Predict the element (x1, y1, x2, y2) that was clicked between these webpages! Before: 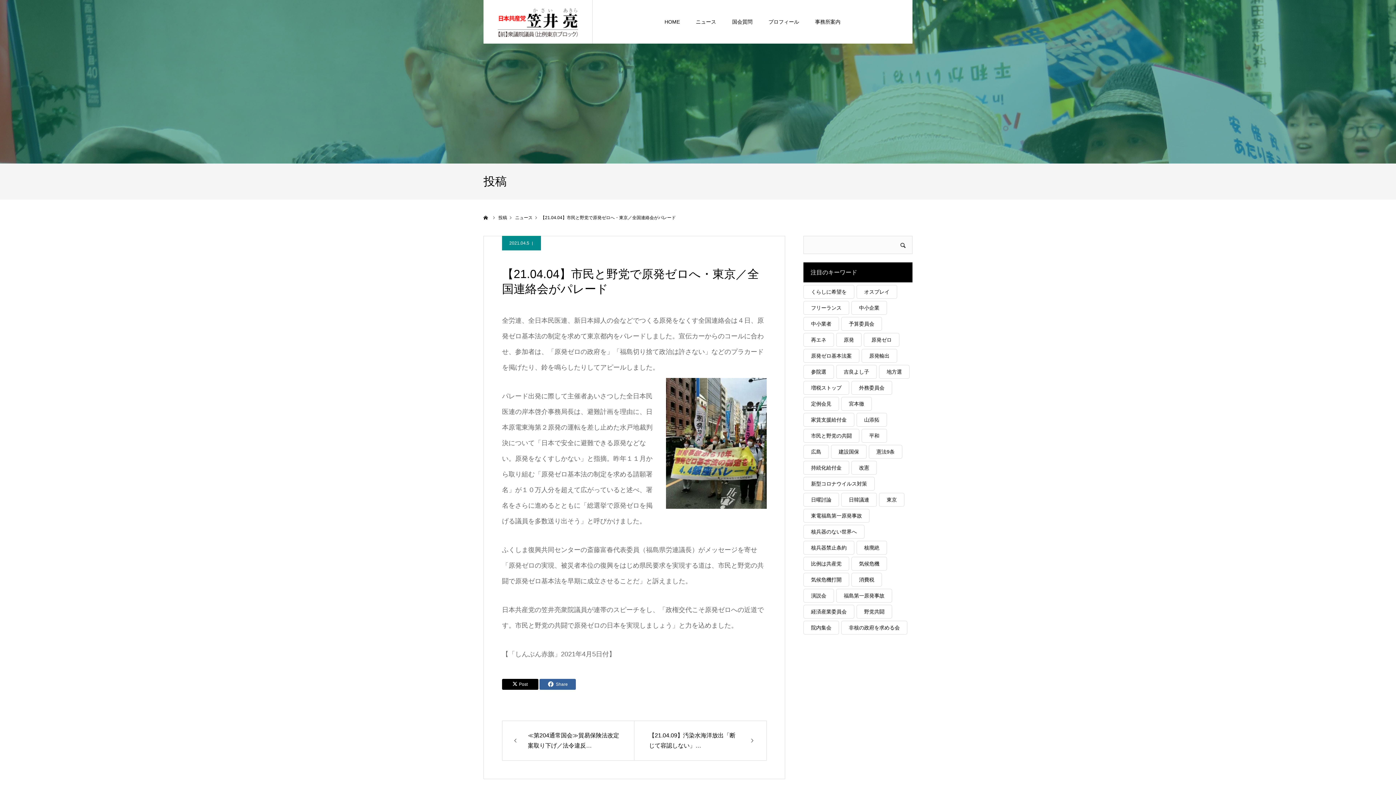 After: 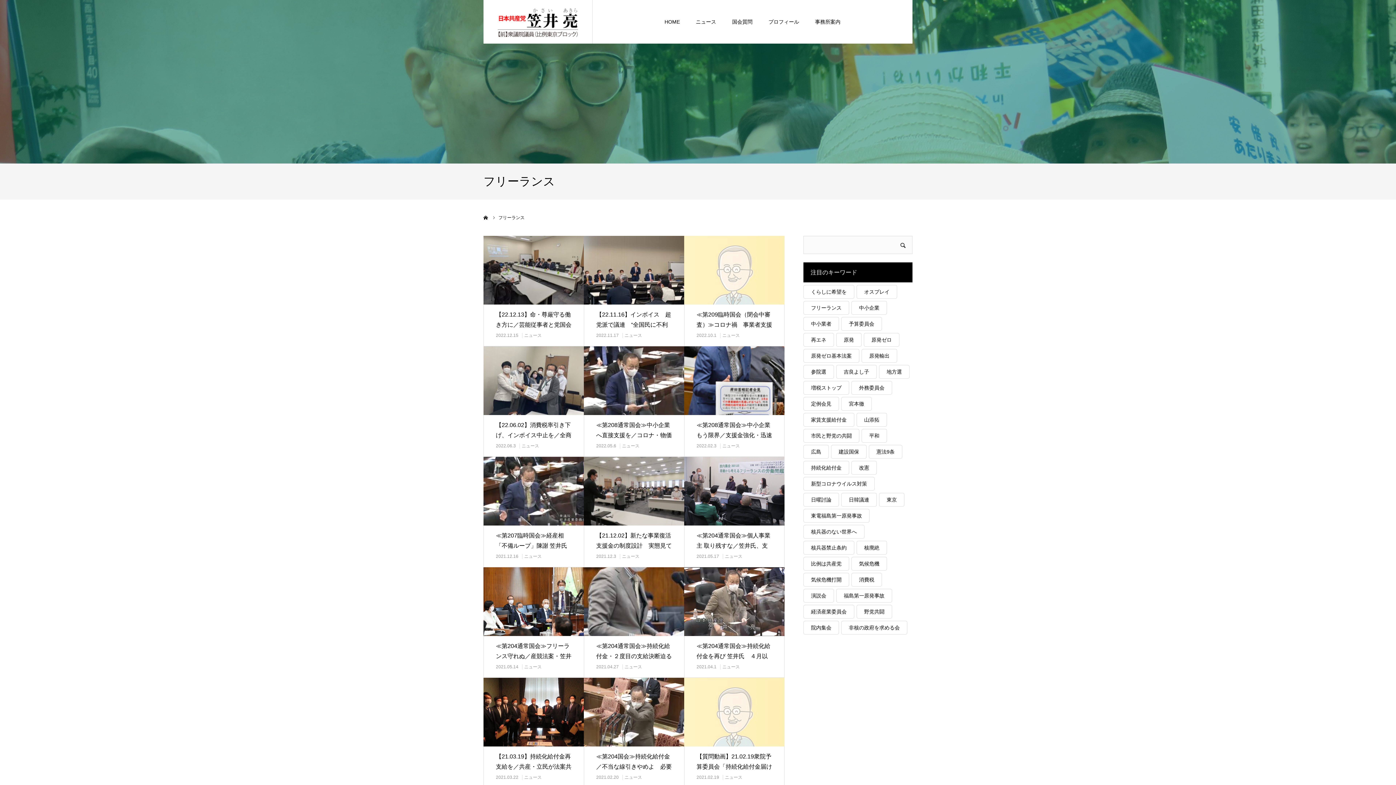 Action: label: フリーランス (29個の項目) bbox: (803, 301, 849, 314)